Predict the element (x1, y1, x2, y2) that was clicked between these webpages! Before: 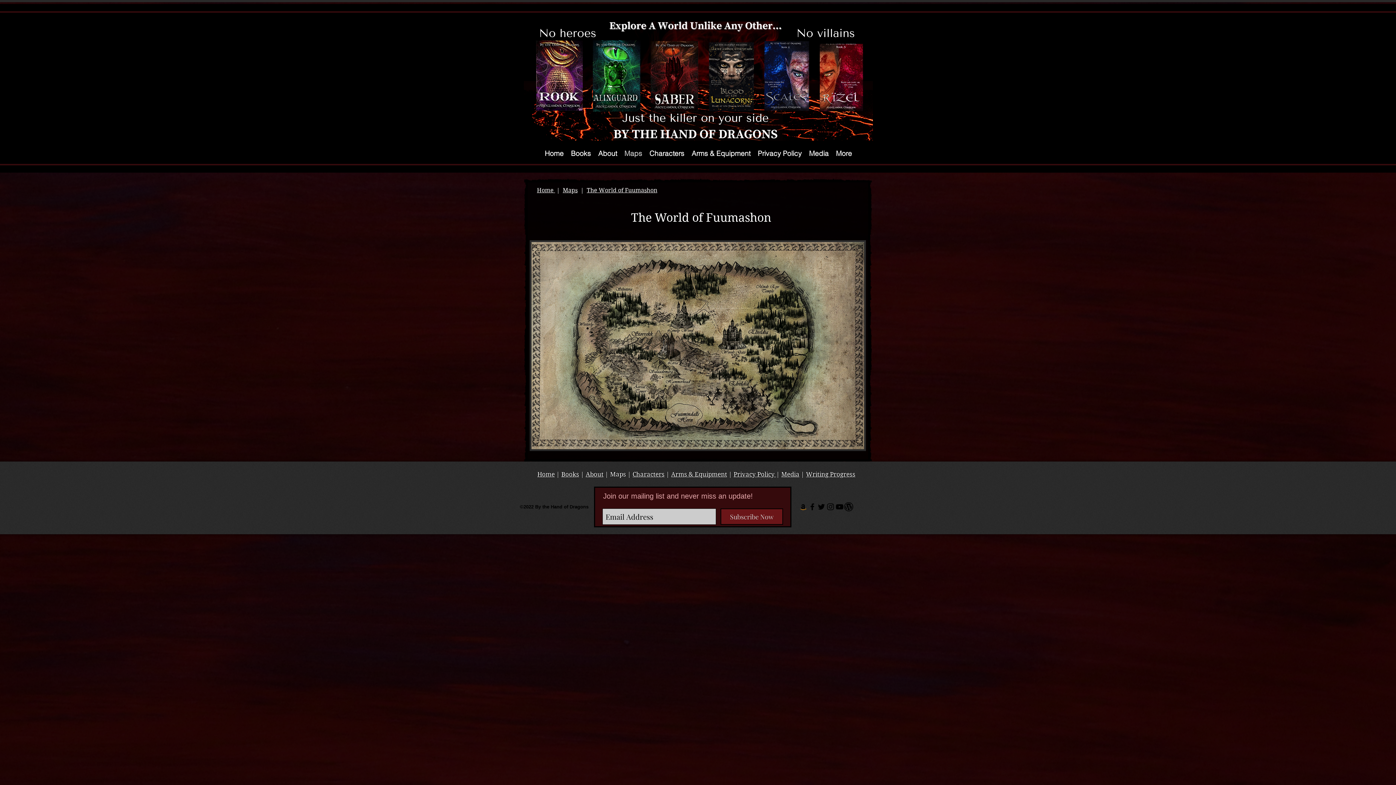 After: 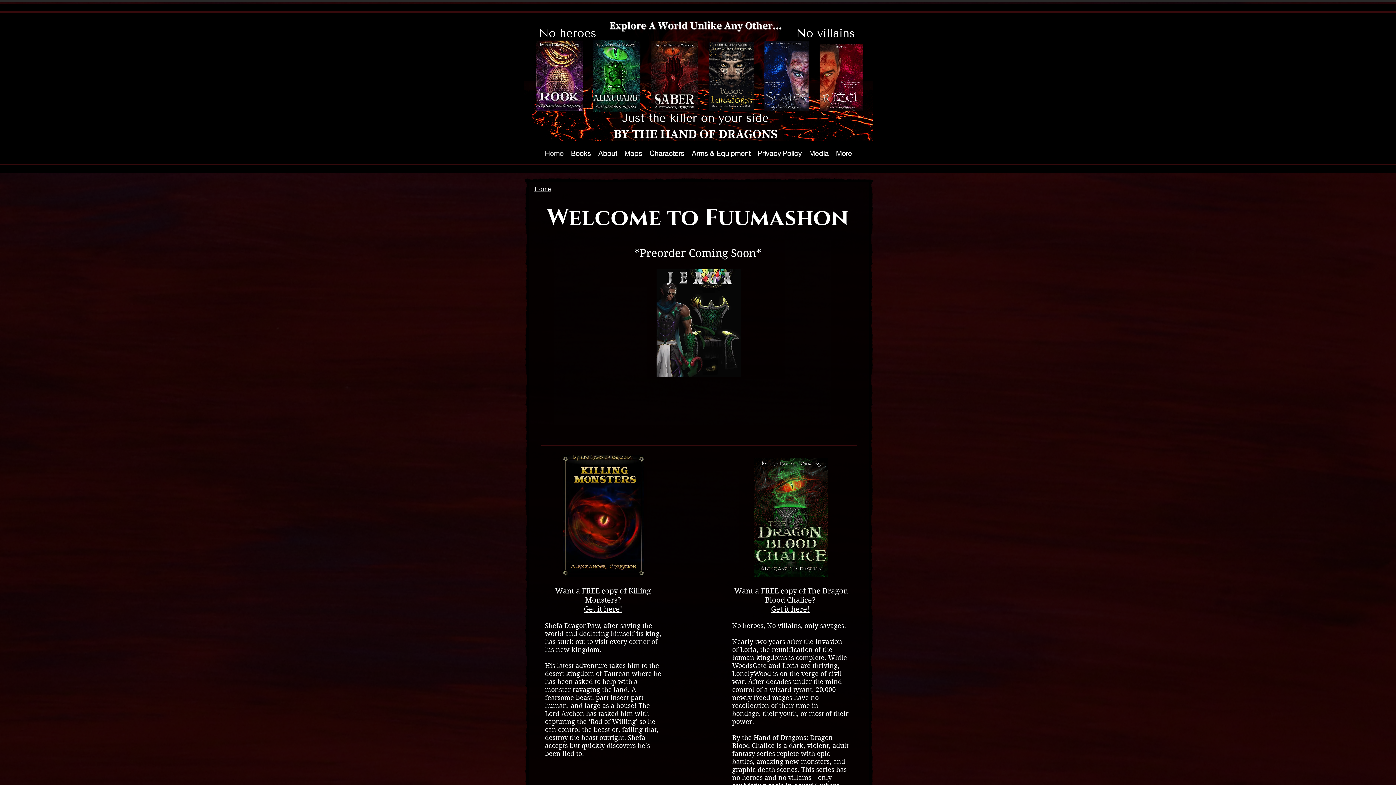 Action: bbox: (537, 186, 555, 193) label: Home 